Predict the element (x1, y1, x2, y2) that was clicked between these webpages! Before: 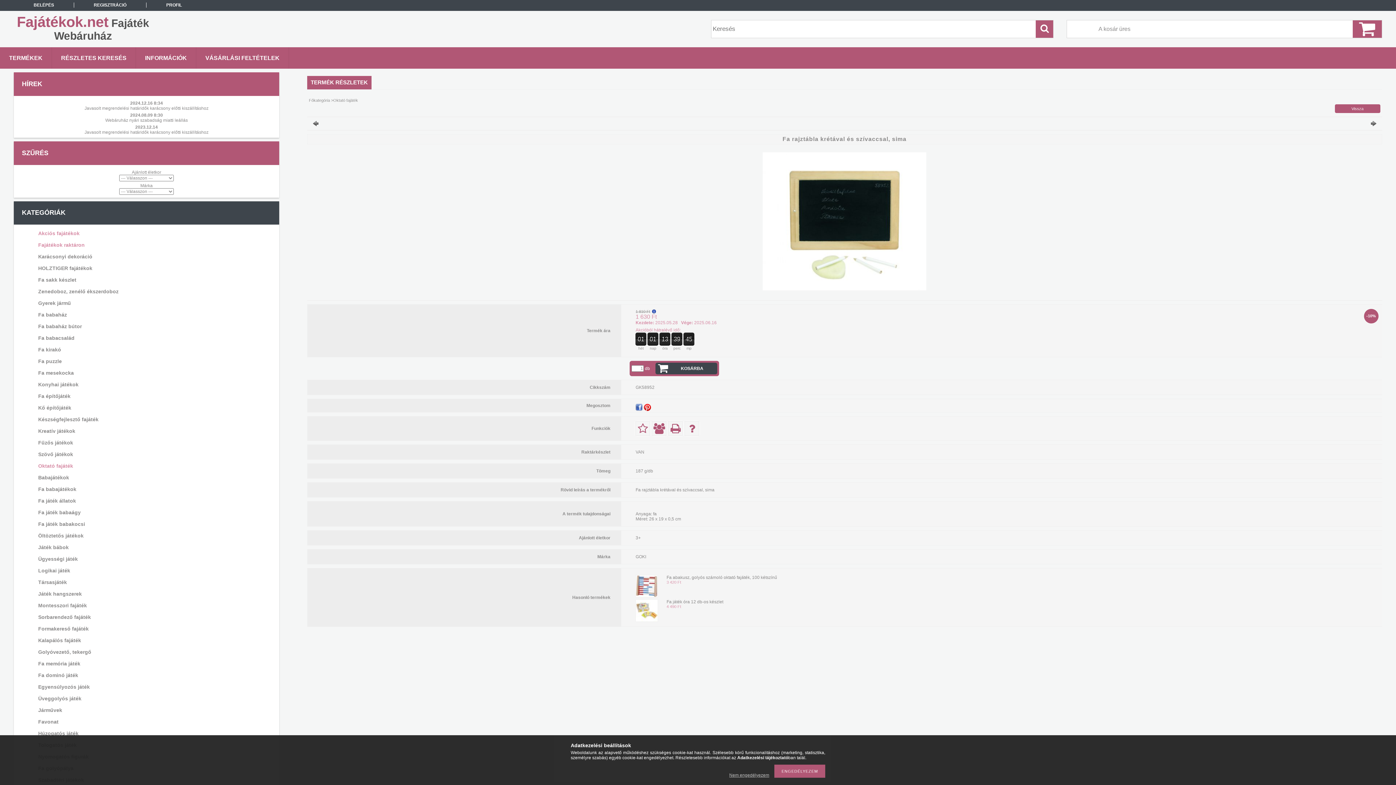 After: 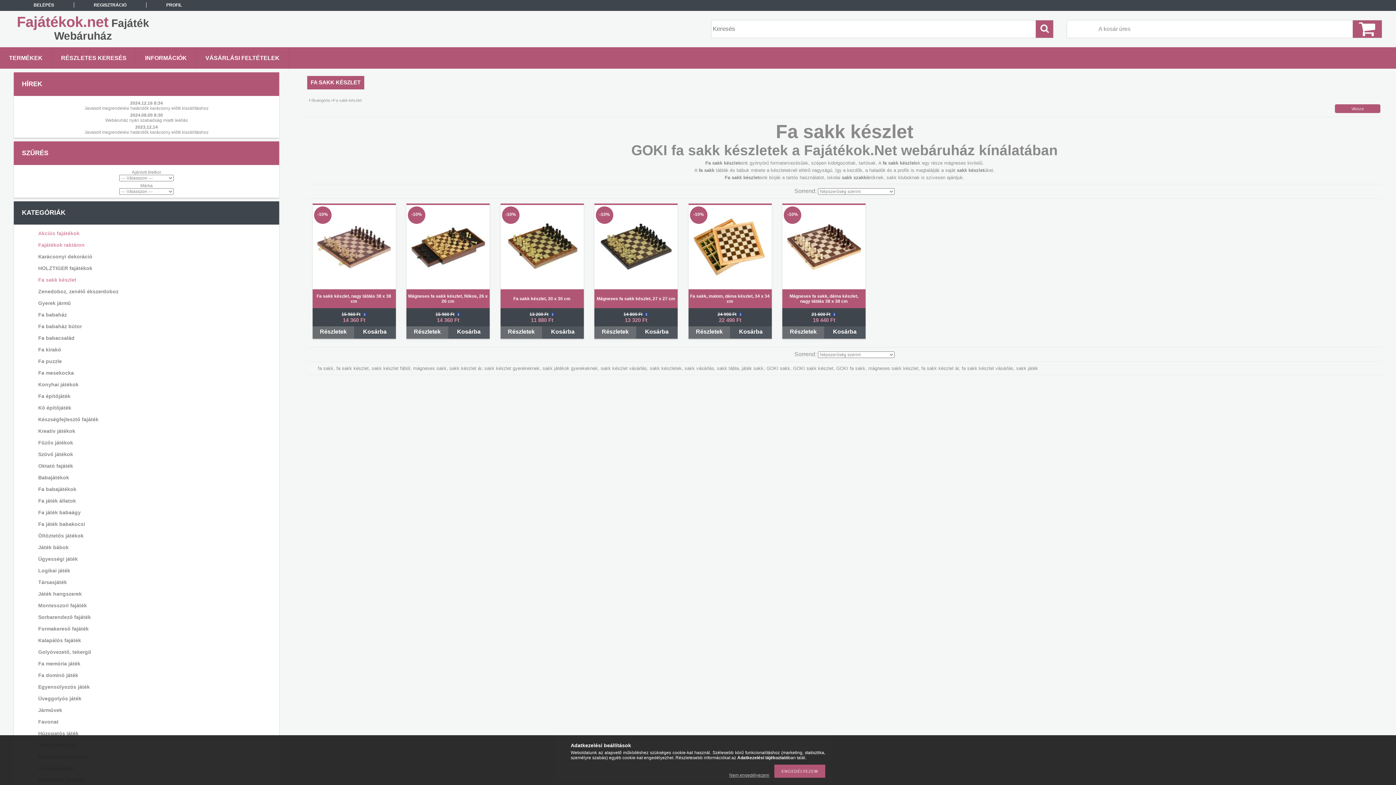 Action: label: Fa sakk készlet bbox: (23, 274, 266, 285)